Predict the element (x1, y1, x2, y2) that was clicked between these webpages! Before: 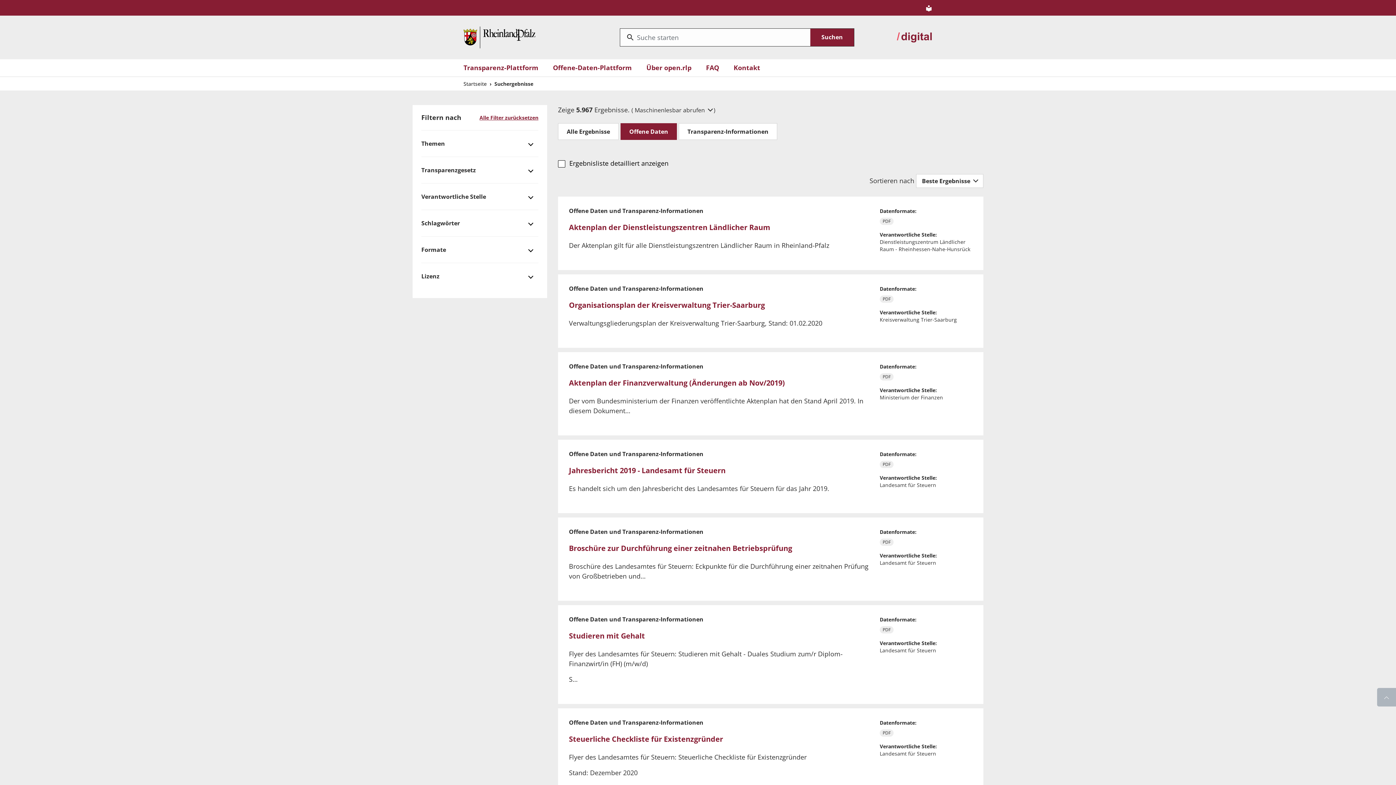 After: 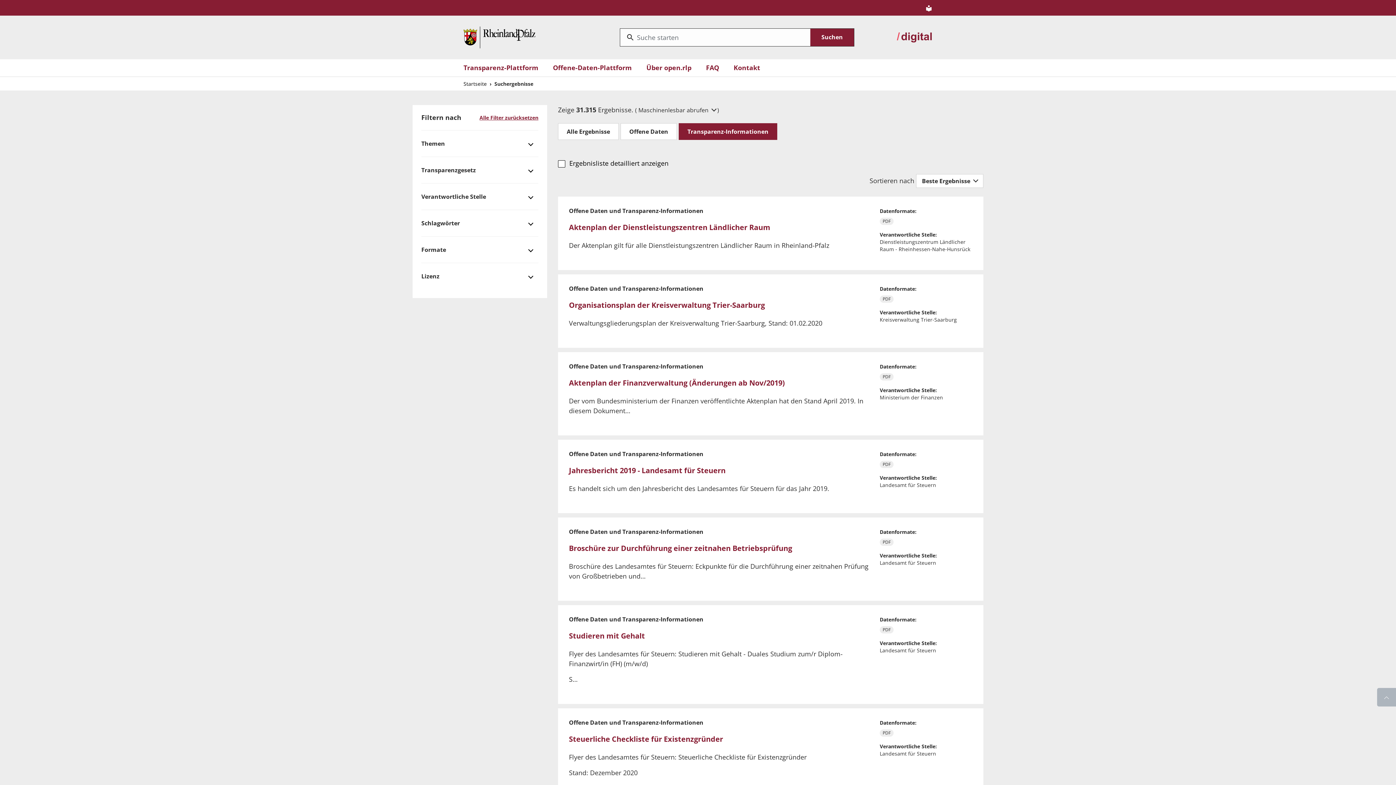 Action: bbox: (678, 123, 777, 140) label: Transparenz-Informationen